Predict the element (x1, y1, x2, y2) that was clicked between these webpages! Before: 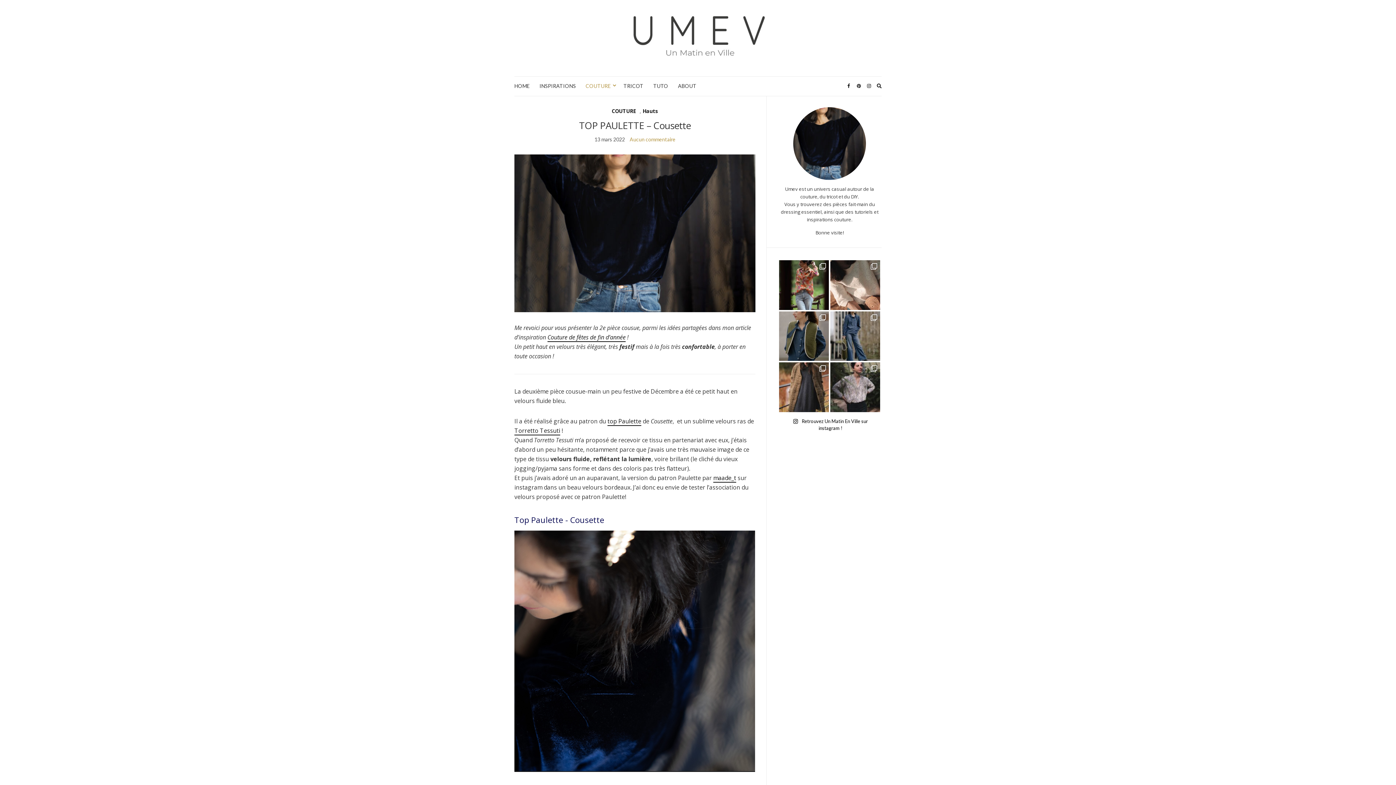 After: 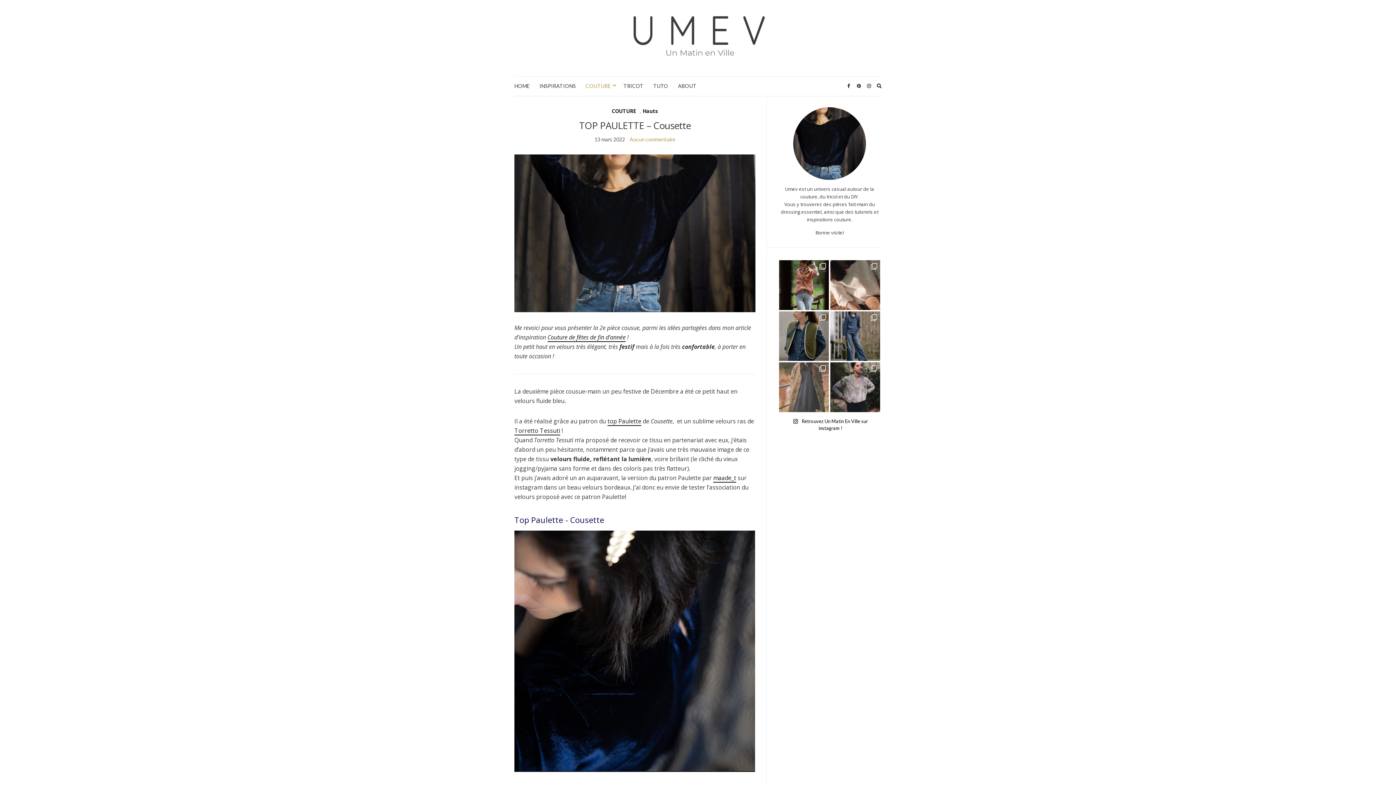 Action: label: — Au coeur de l’Automne, Abstrette — Une bbox: (779, 362, 829, 412)